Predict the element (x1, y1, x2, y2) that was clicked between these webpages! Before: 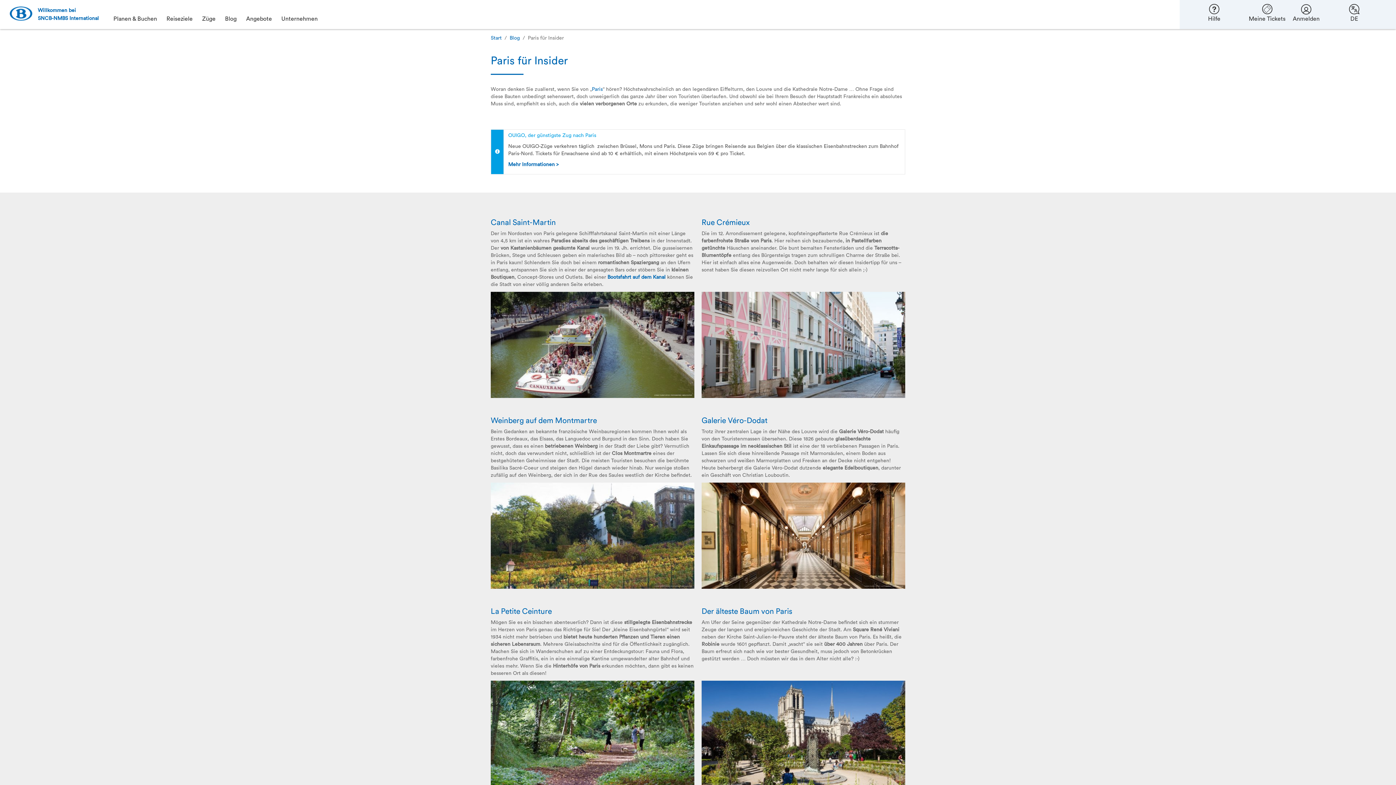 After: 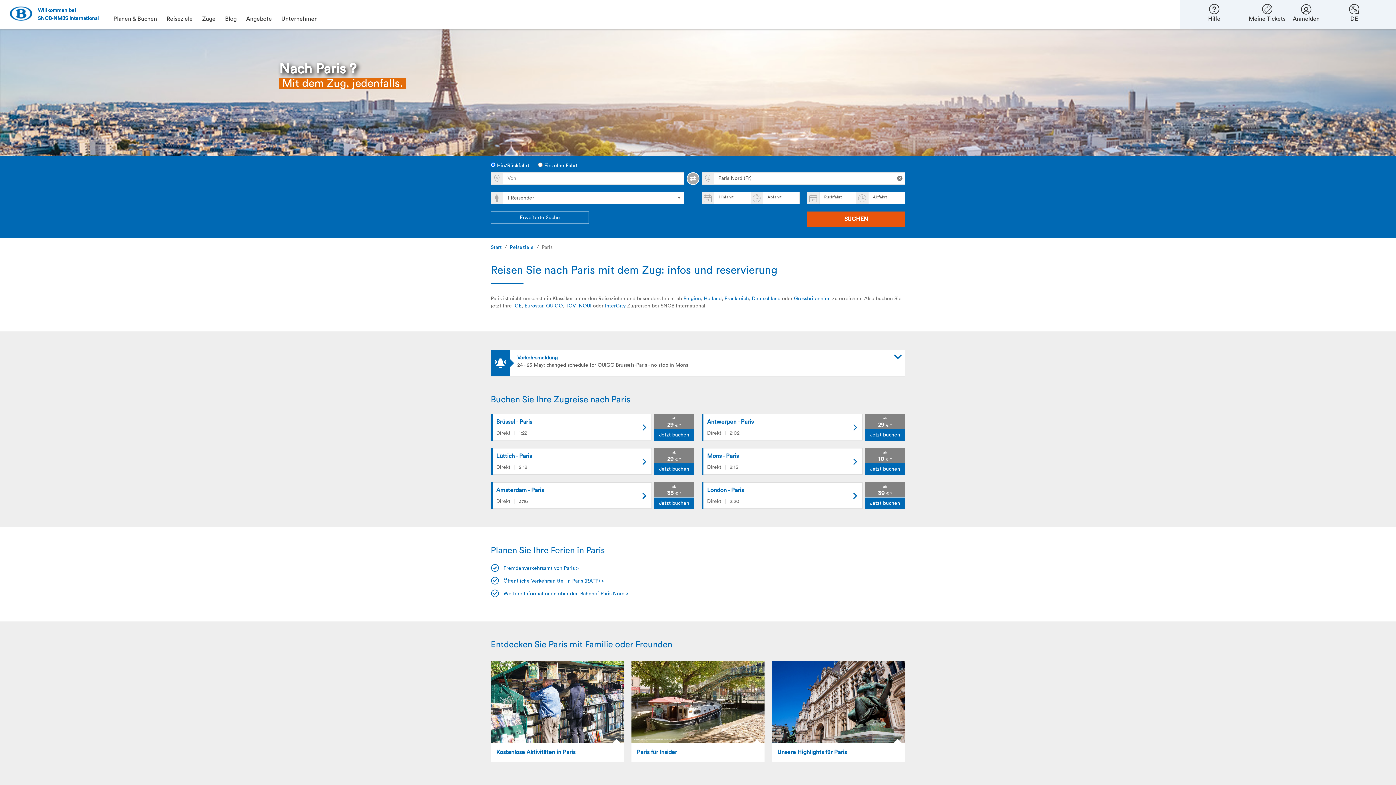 Action: bbox: (592, 86, 602, 92) label: Paris